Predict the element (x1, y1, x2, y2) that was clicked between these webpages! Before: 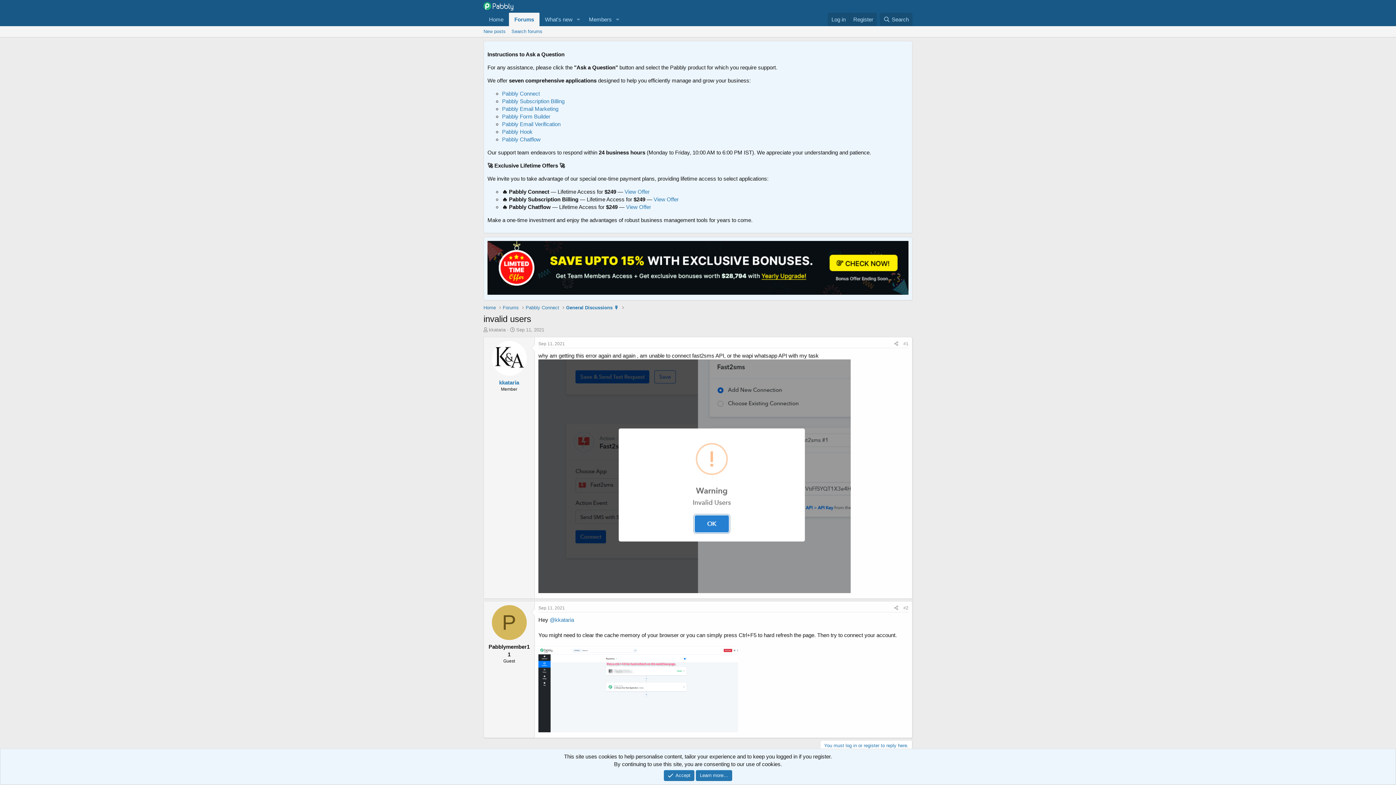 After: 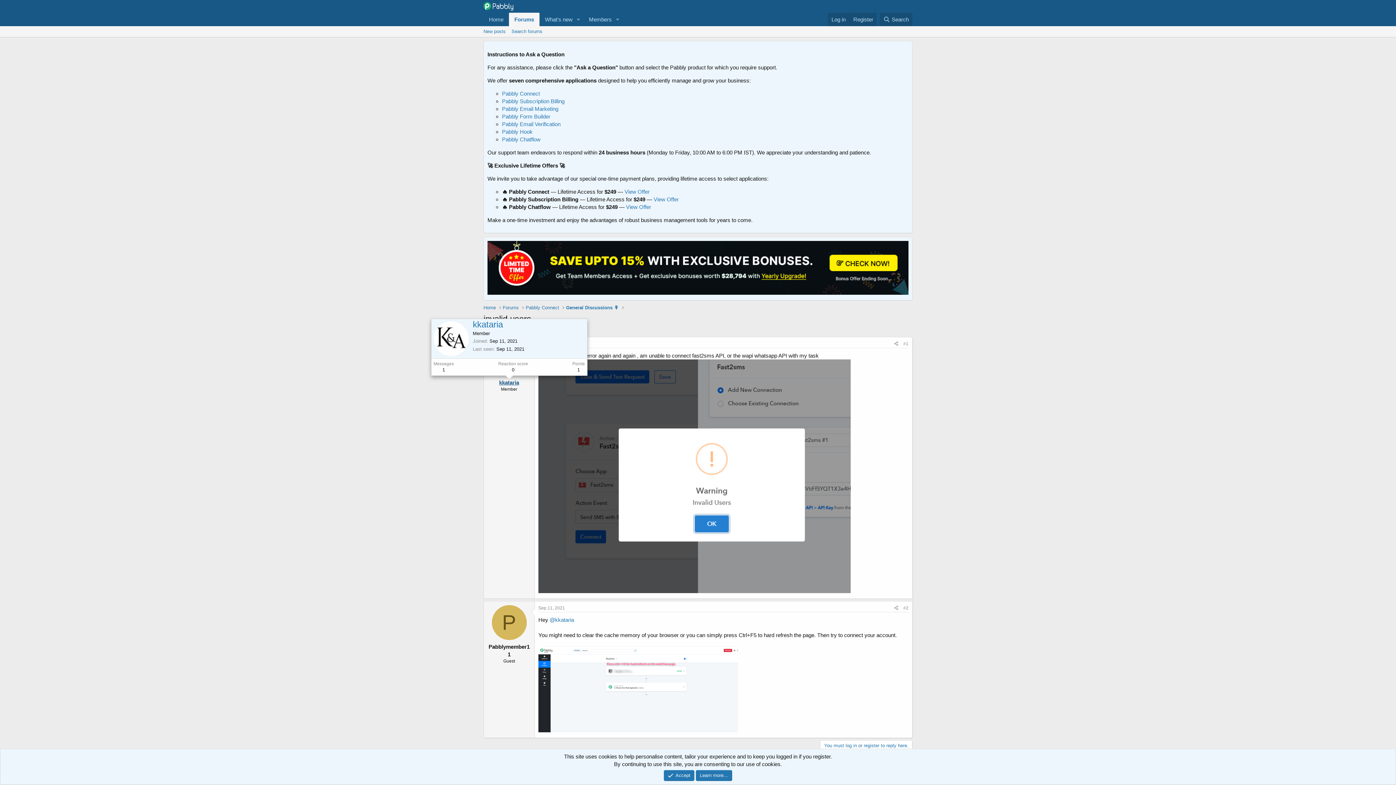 Action: label: kkataria bbox: (499, 379, 519, 385)